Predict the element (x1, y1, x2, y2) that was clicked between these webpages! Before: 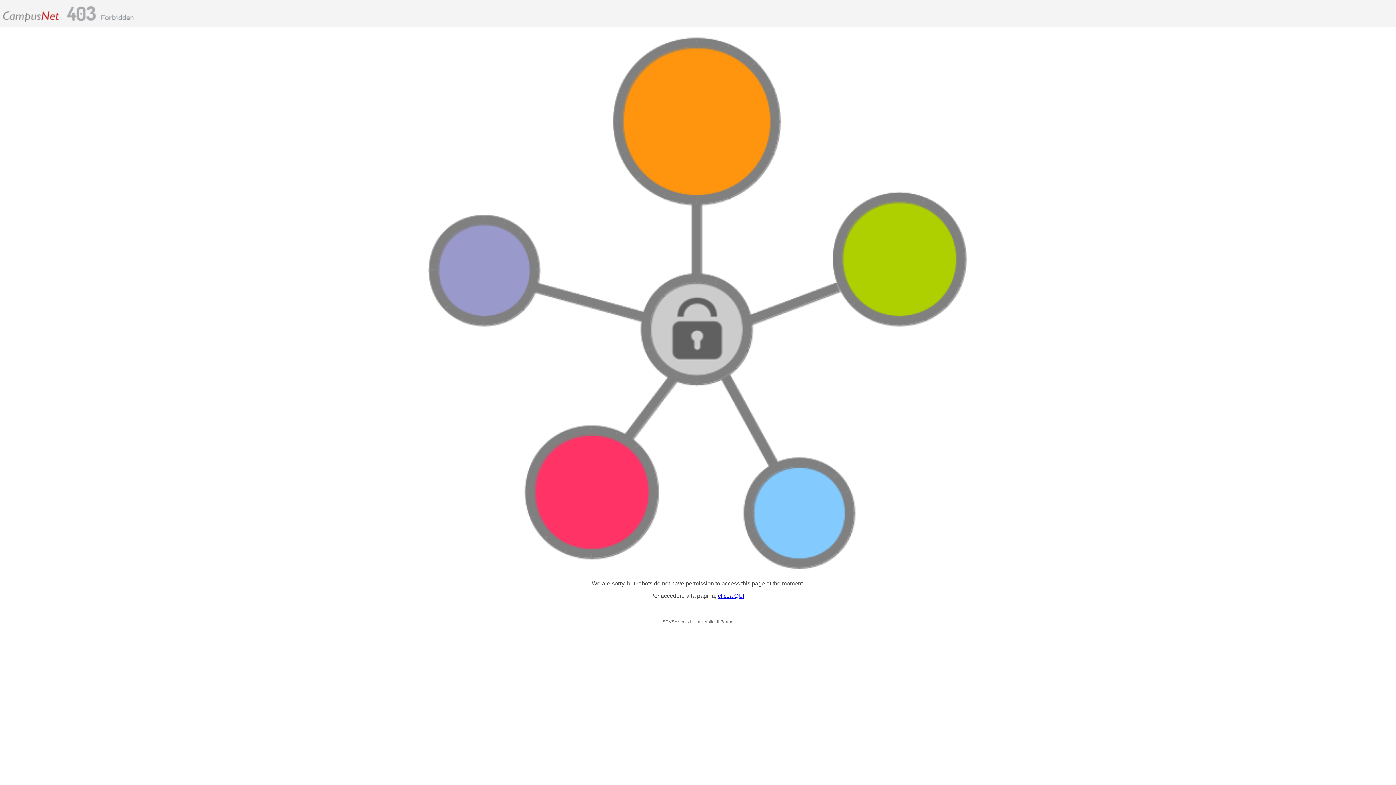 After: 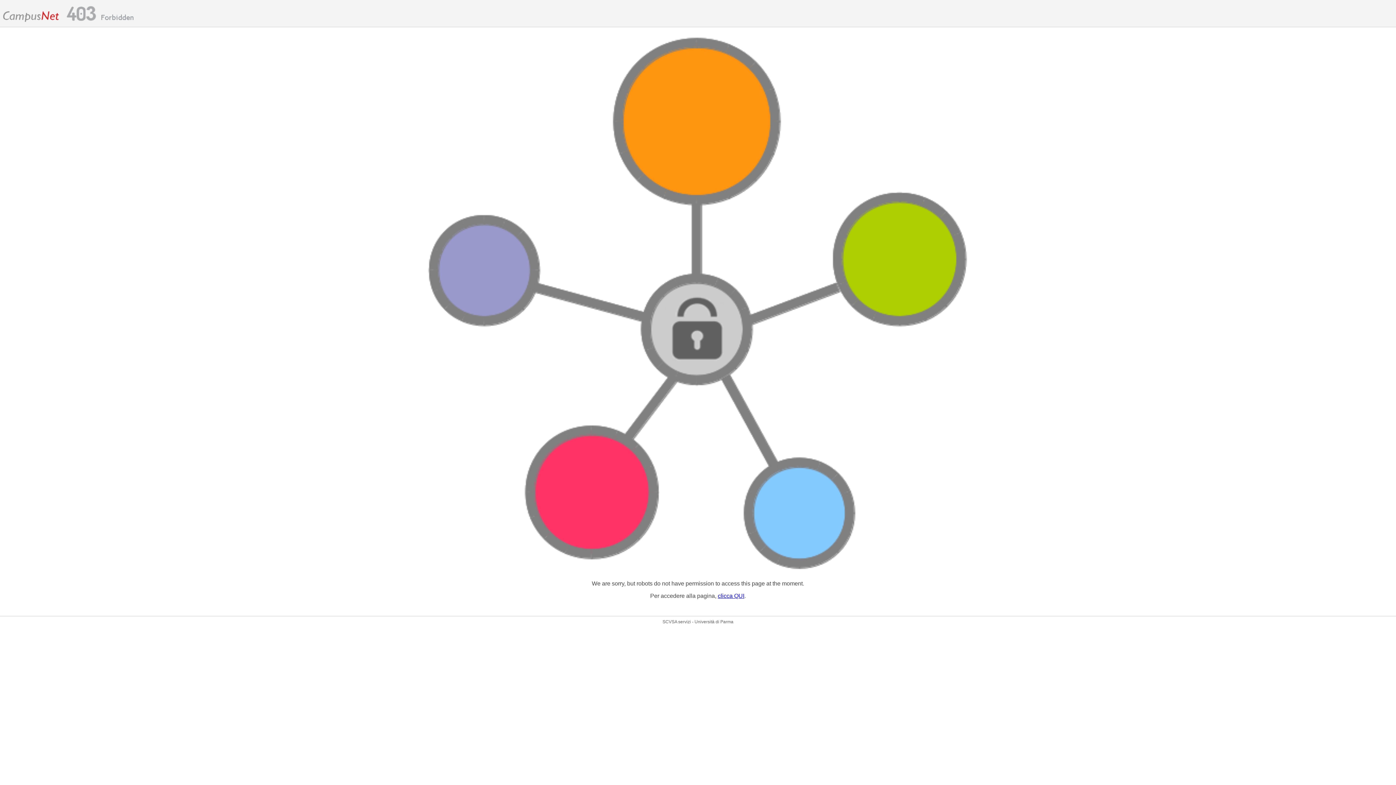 Action: label: clicca QUI bbox: (718, 593, 744, 599)